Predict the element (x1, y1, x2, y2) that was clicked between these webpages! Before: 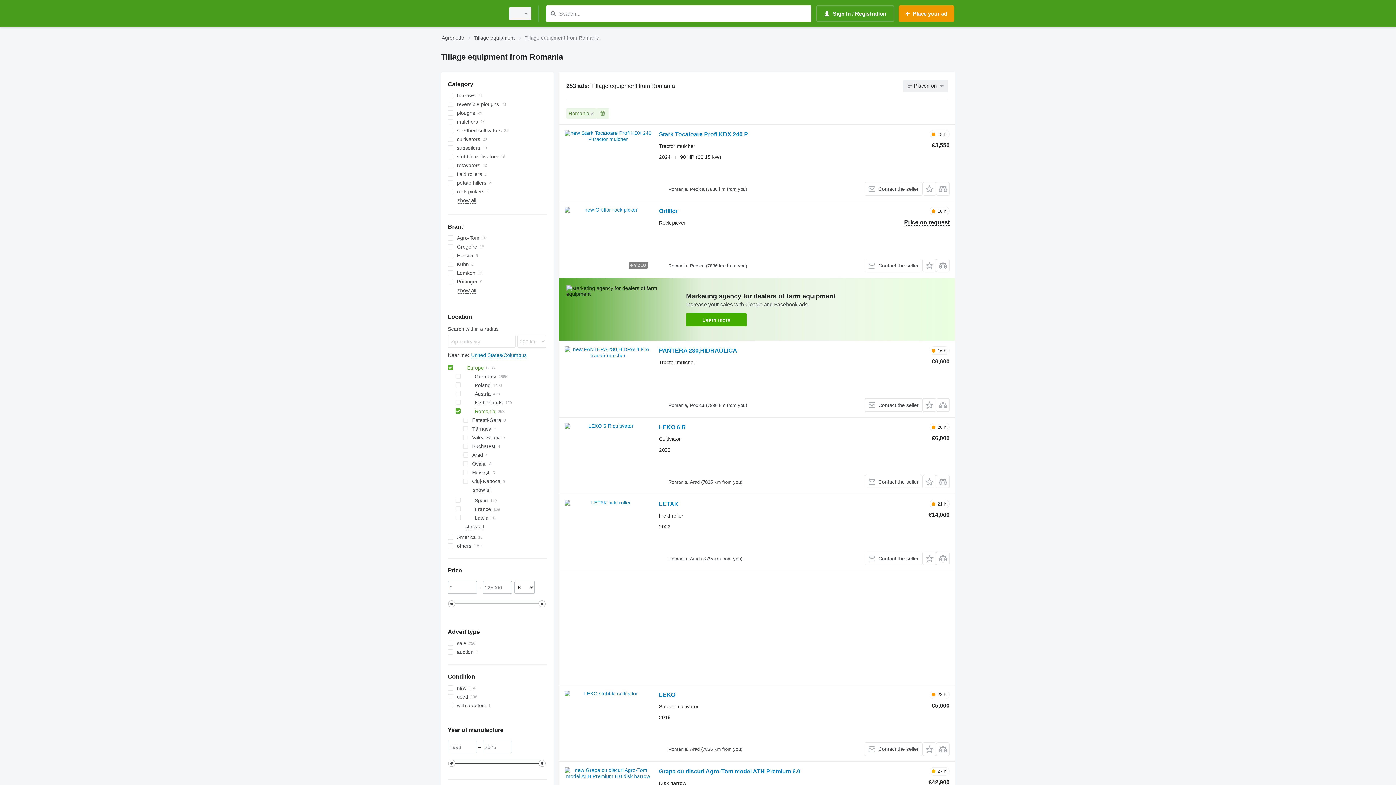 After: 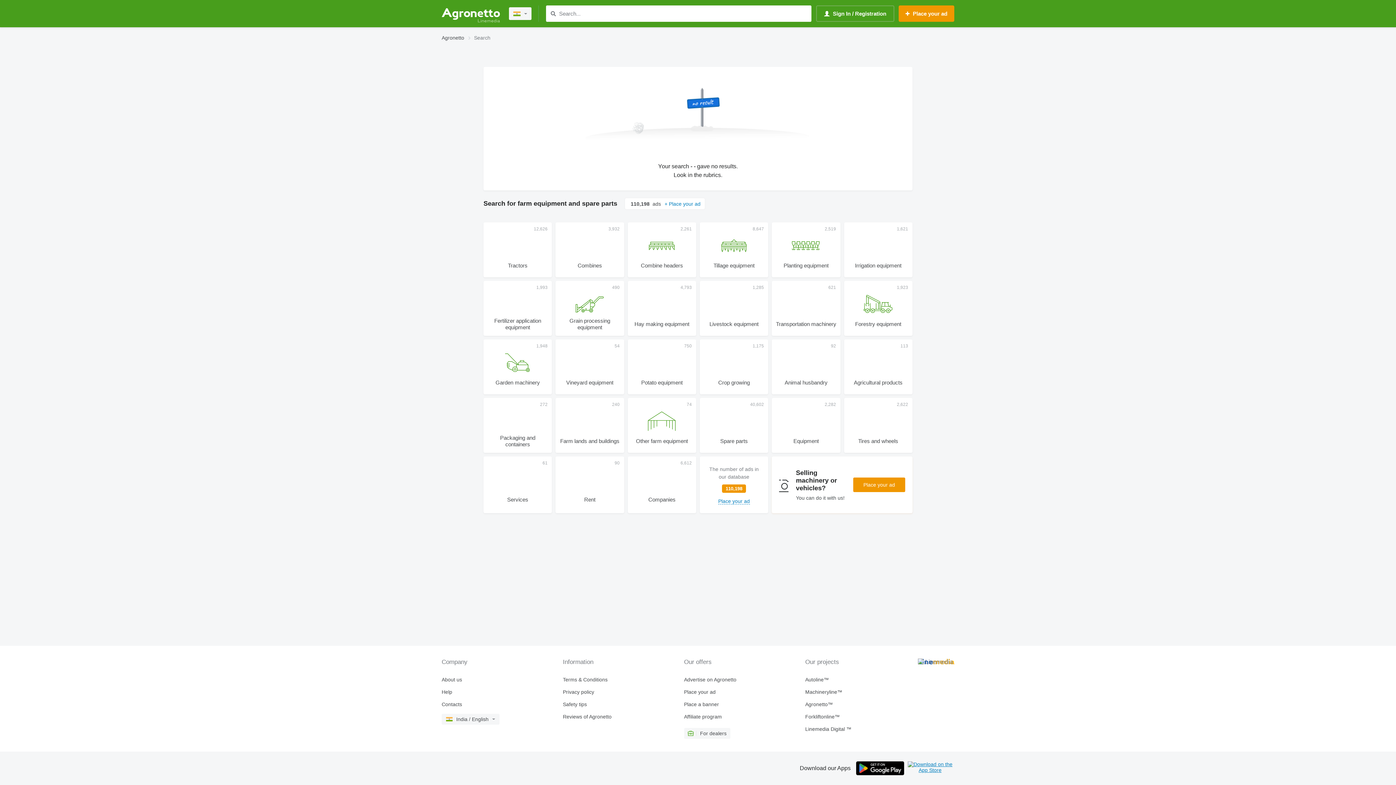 Action: label: Search bbox: (548, 9, 557, 18)